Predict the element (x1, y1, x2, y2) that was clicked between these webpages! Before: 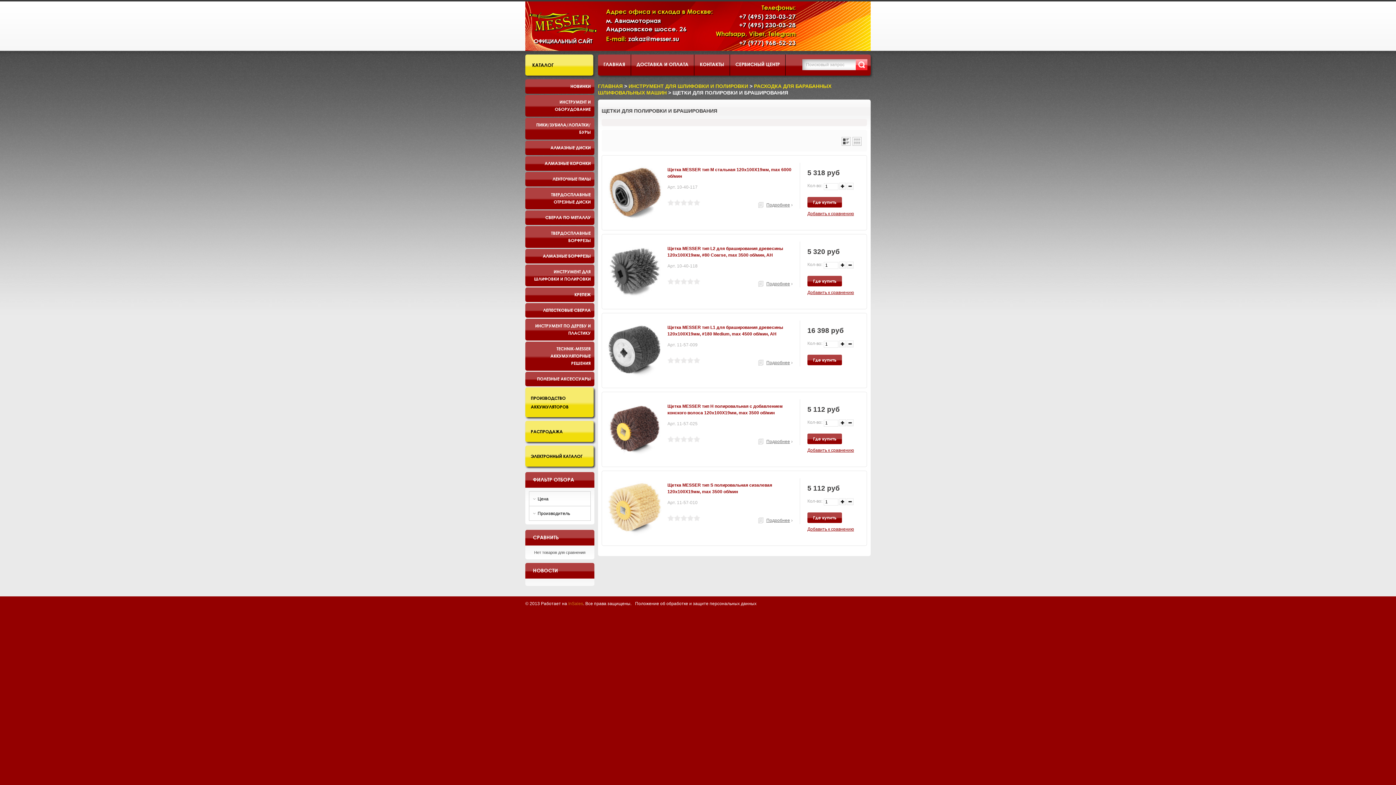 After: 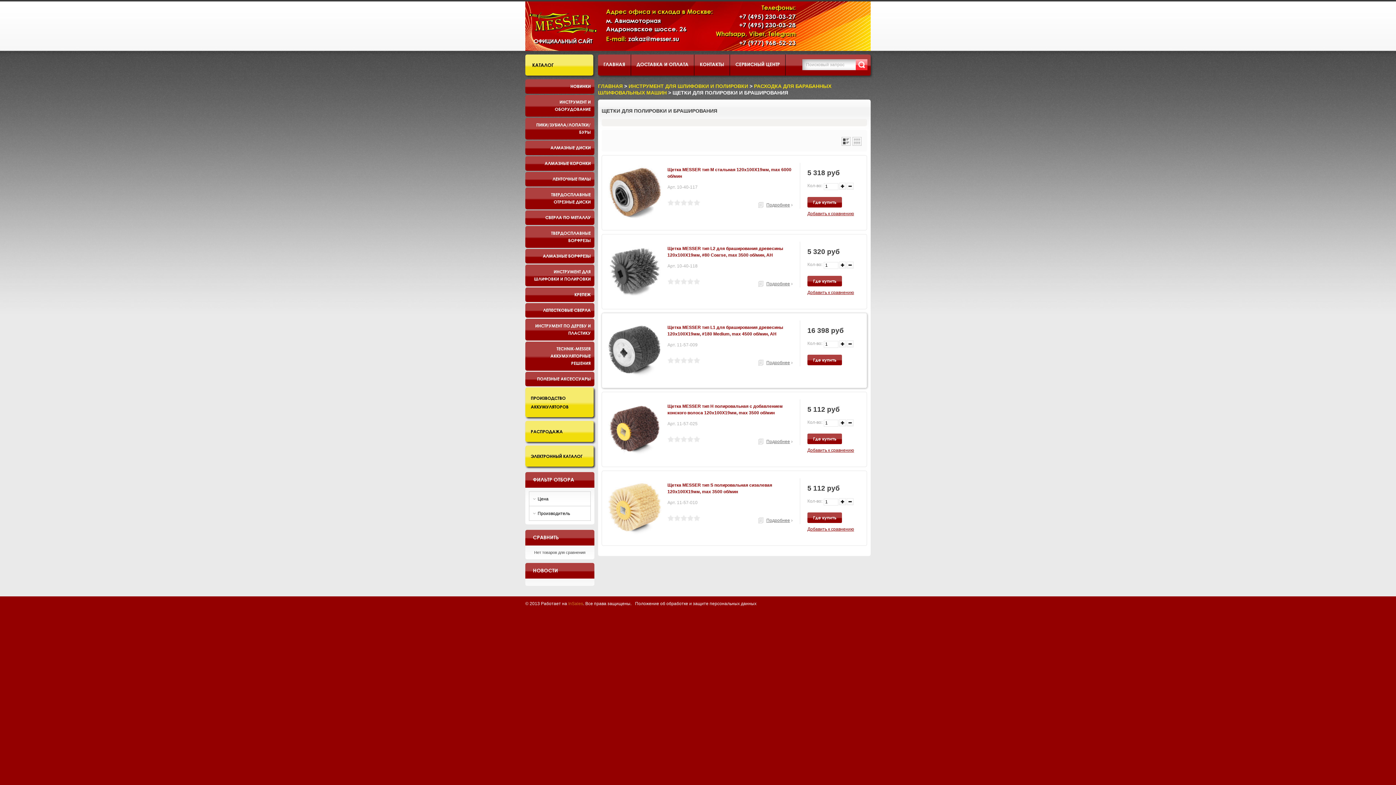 Action: bbox: (687, 357, 693, 363) label: 4